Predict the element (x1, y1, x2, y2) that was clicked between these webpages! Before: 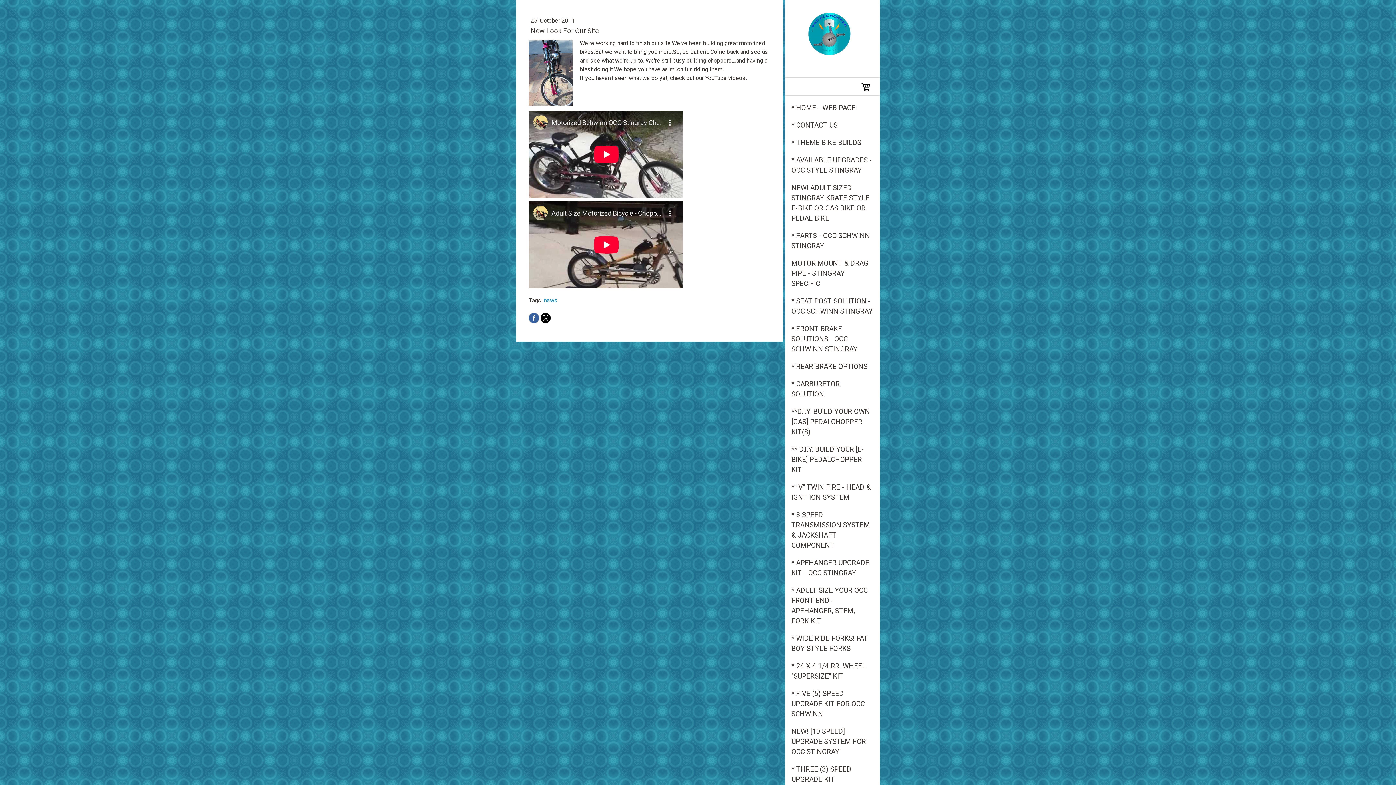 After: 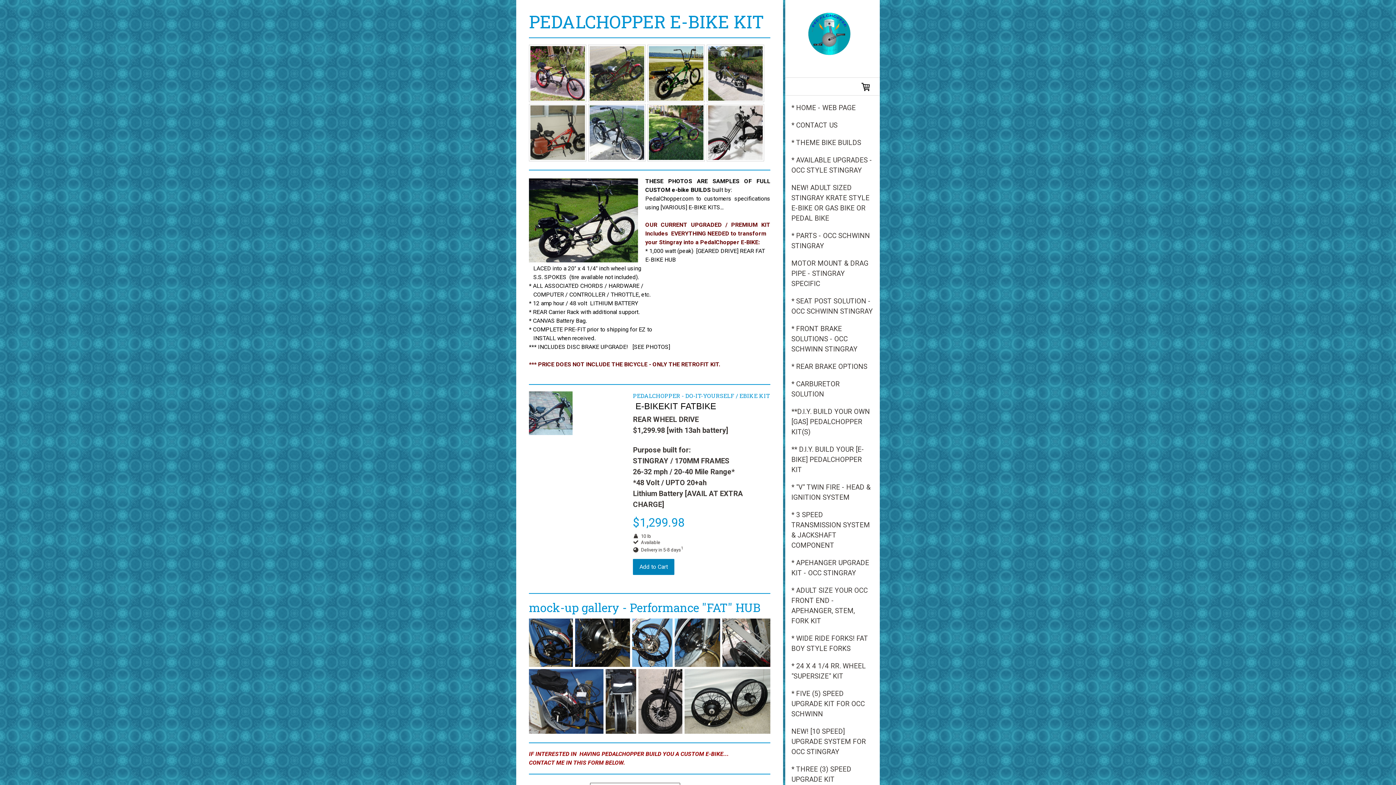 Action: label: ** D.I.Y. BUILD YOUR [E-BIKE] PEDALCHOPPER KIT bbox: (785, 441, 880, 478)